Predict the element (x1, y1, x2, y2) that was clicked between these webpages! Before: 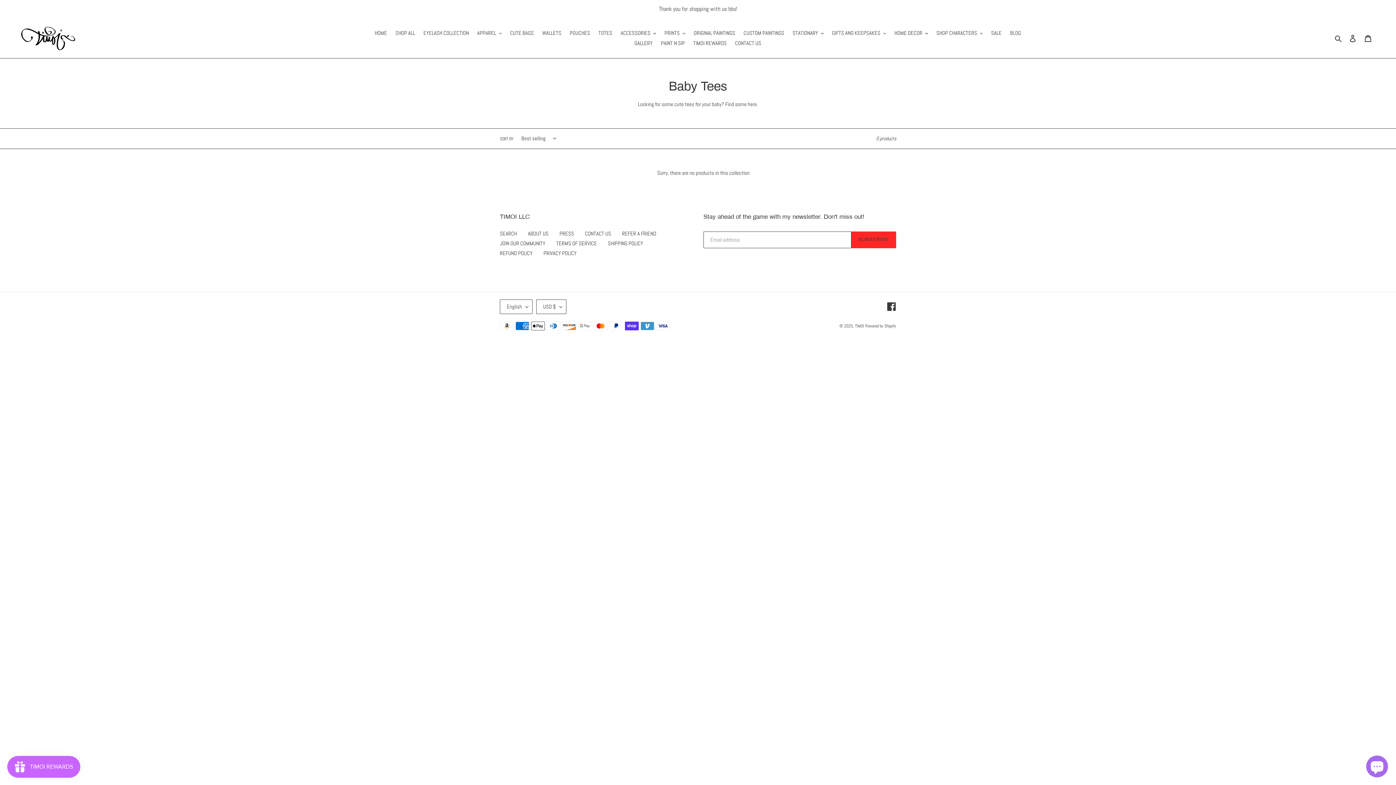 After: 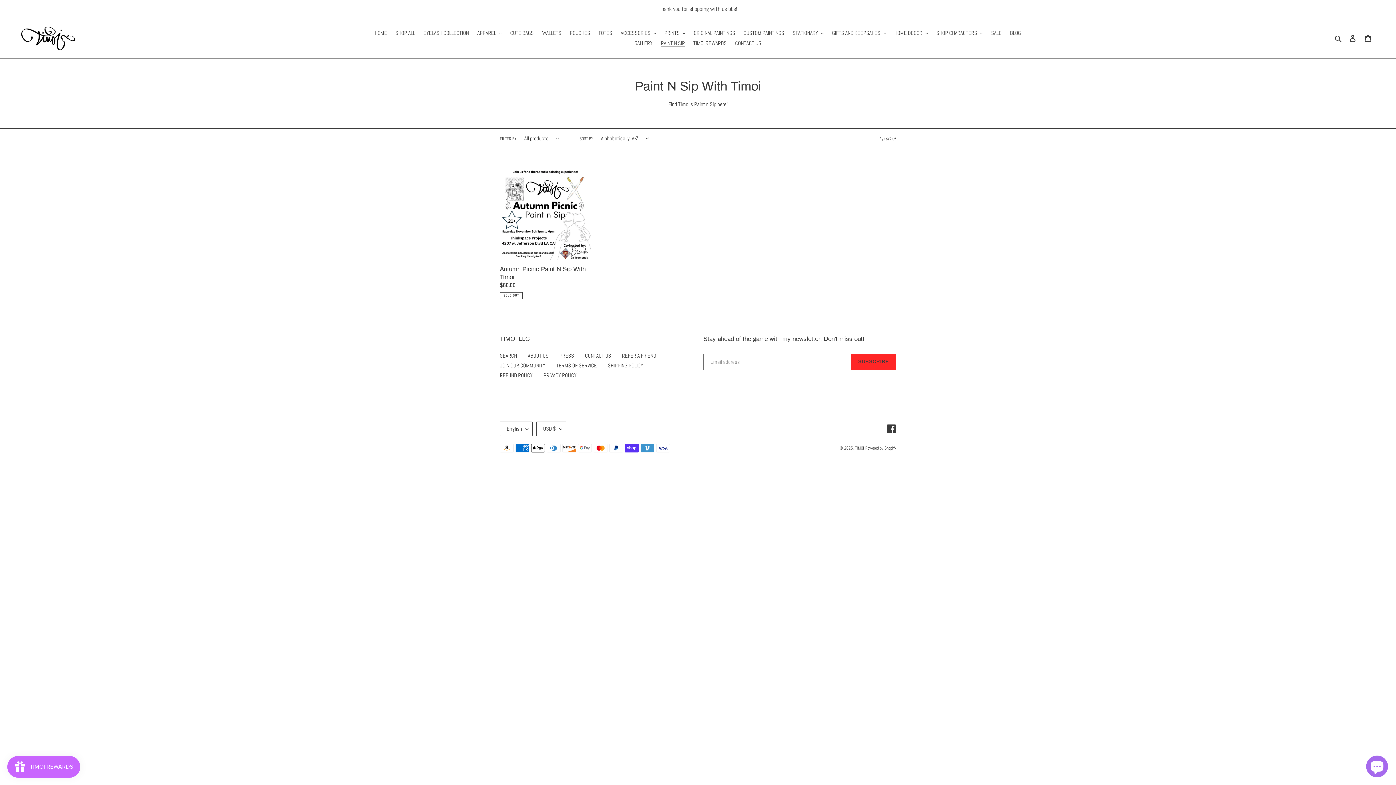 Action: label: PAINT N SIP bbox: (657, 38, 688, 48)